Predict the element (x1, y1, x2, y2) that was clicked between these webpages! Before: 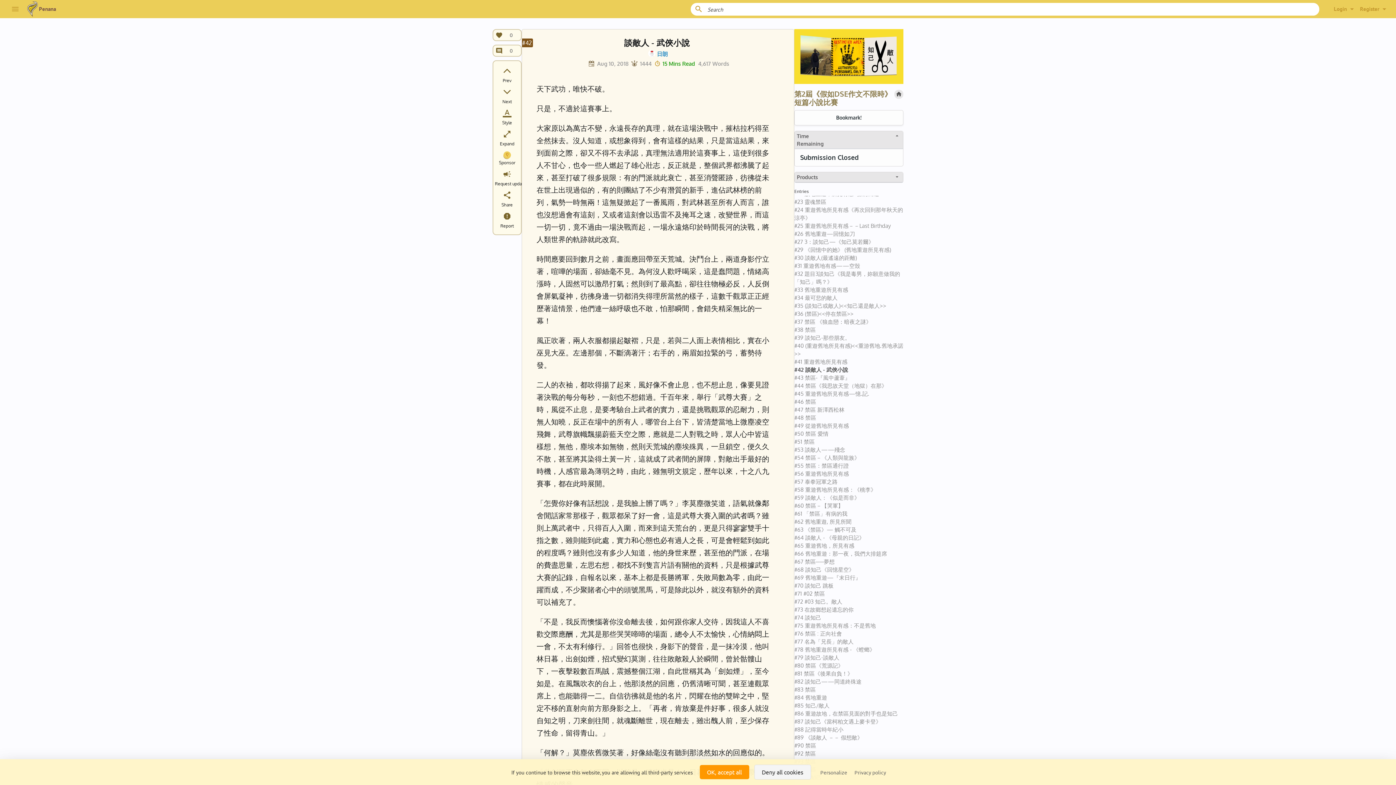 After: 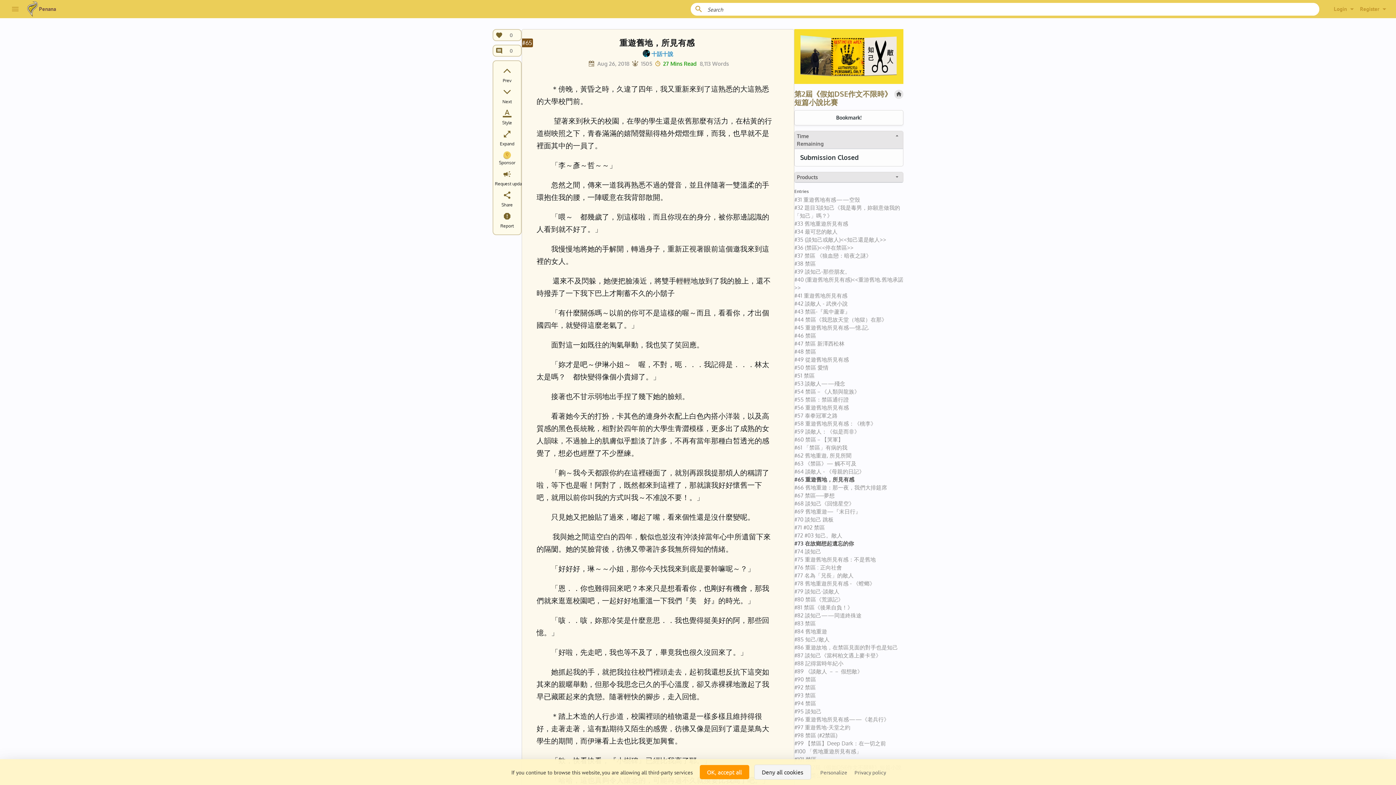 Action: label: #65 重遊舊地，所見有感 bbox: (794, 542, 903, 550)